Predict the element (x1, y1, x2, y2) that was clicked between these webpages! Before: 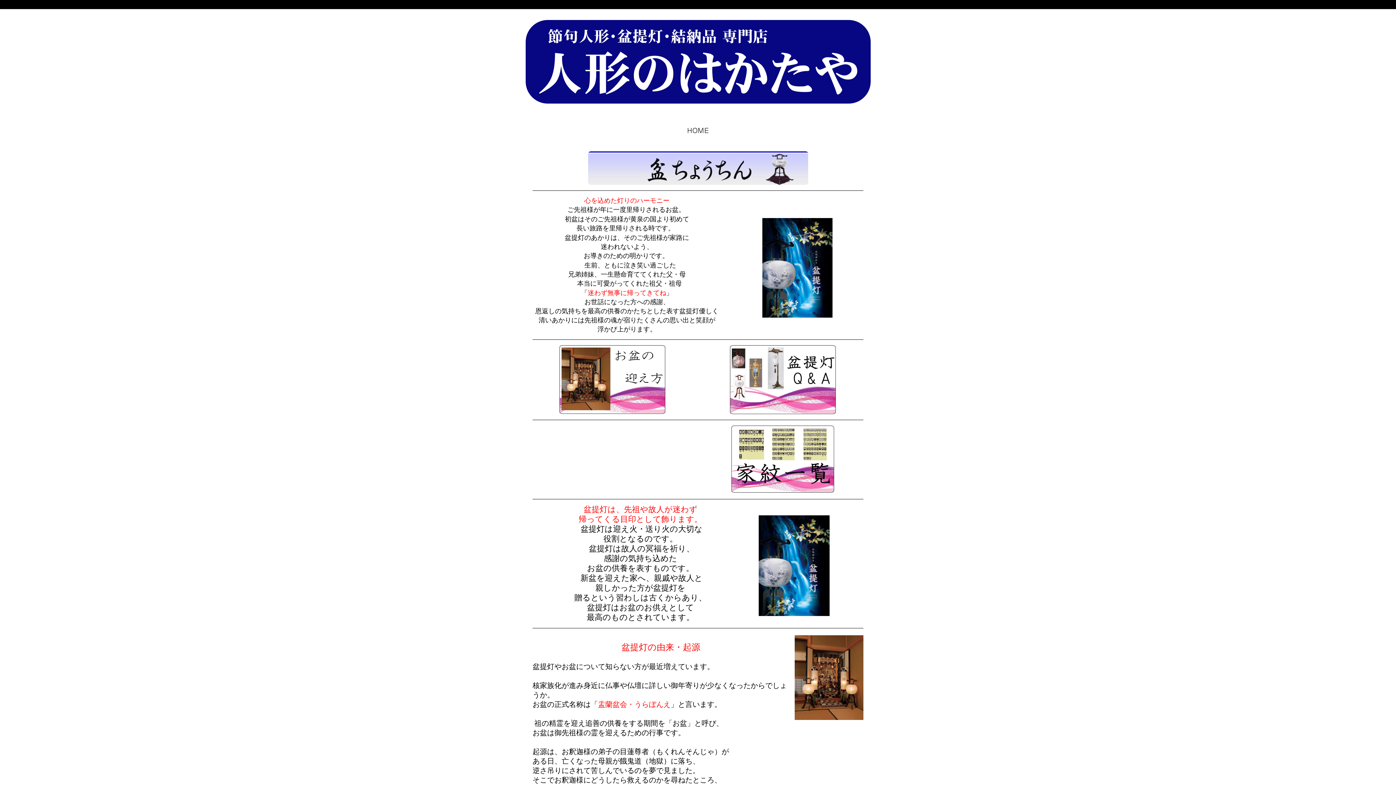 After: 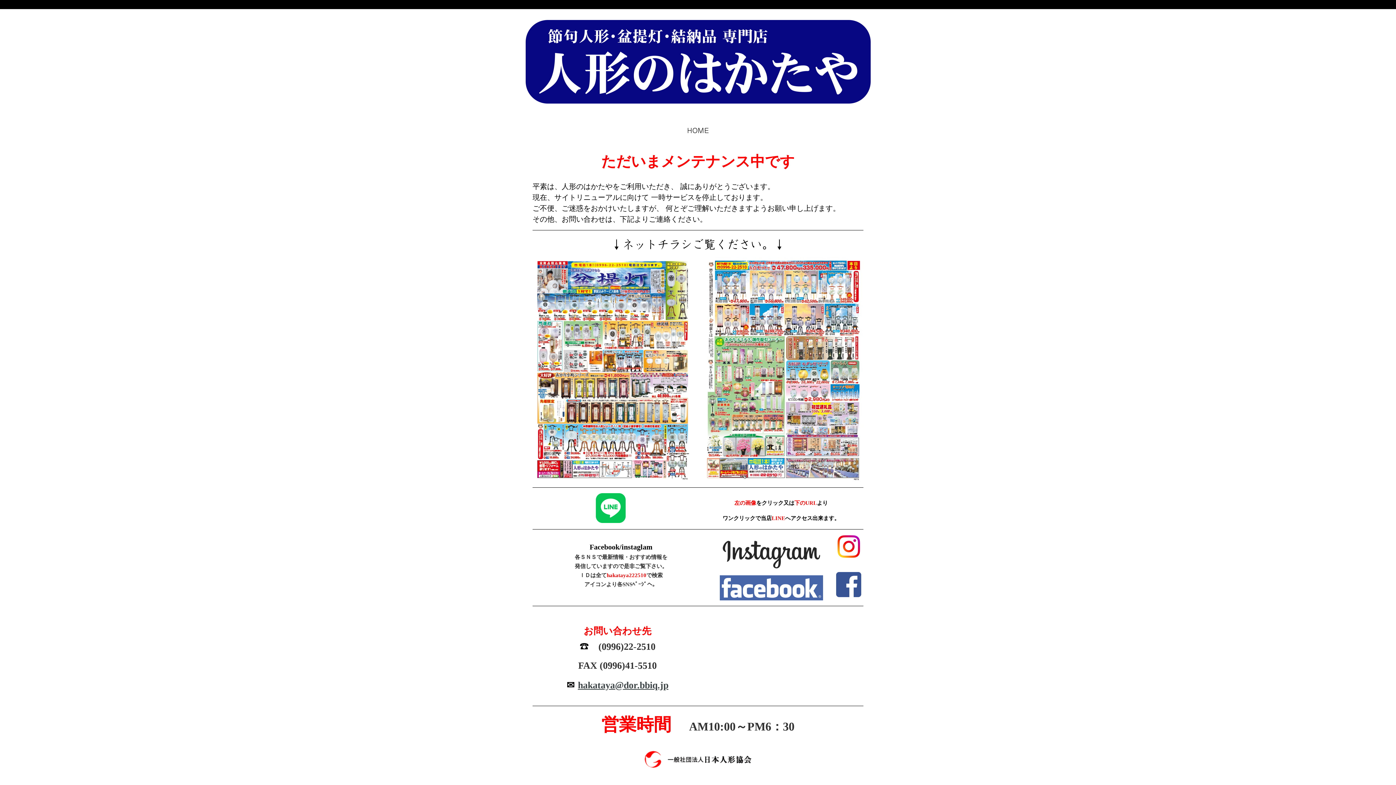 Action: bbox: (525, 20, 870, 28)